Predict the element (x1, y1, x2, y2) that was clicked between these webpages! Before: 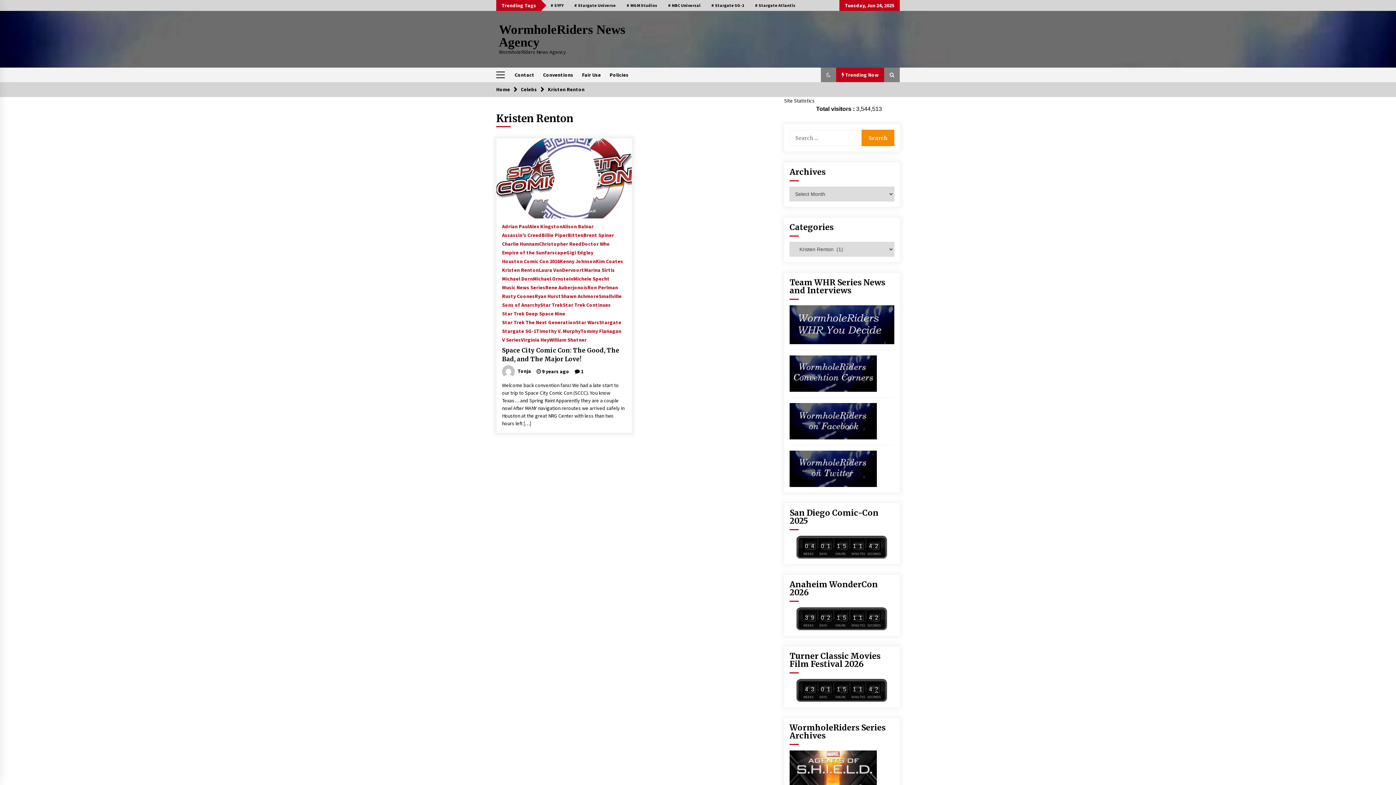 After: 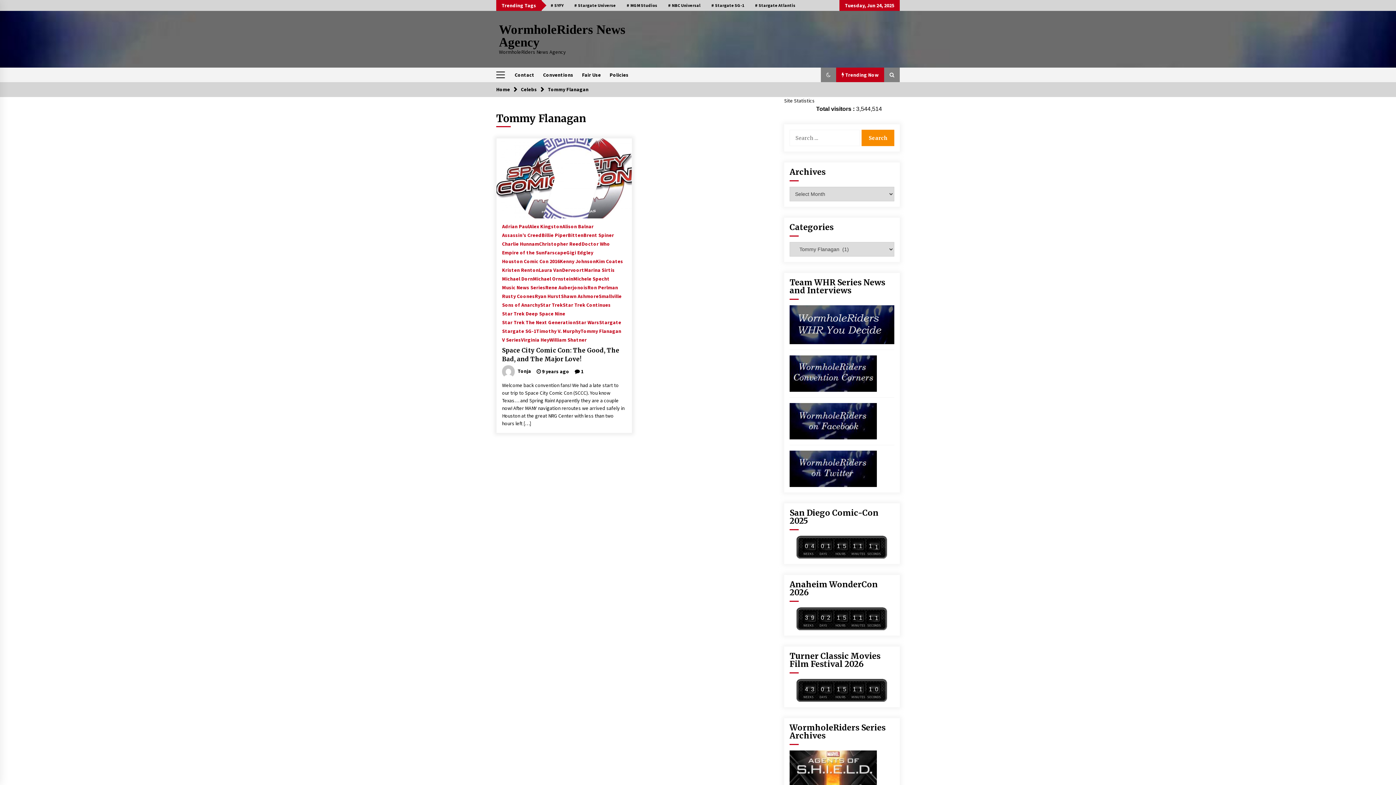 Action: label: Tommy Flanagan bbox: (580, 325, 621, 333)